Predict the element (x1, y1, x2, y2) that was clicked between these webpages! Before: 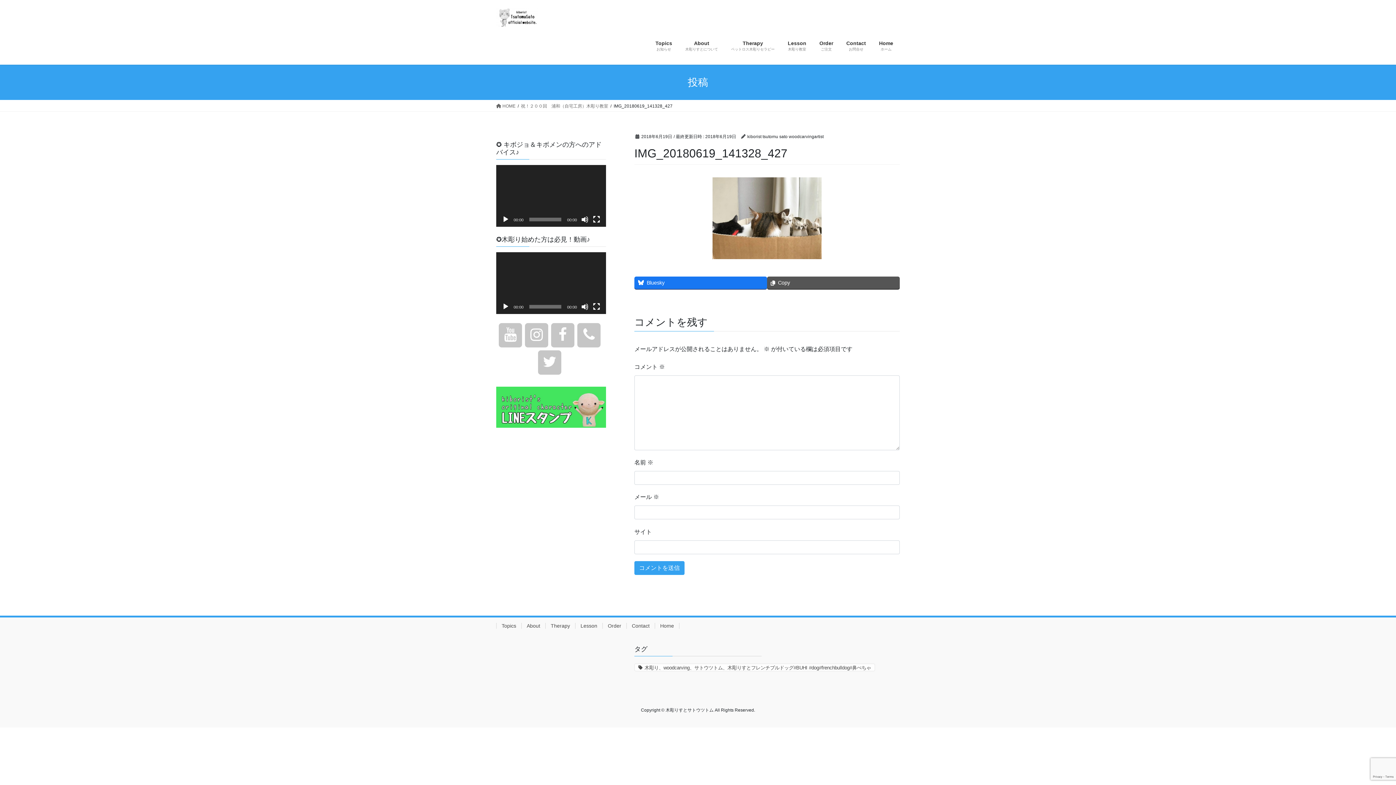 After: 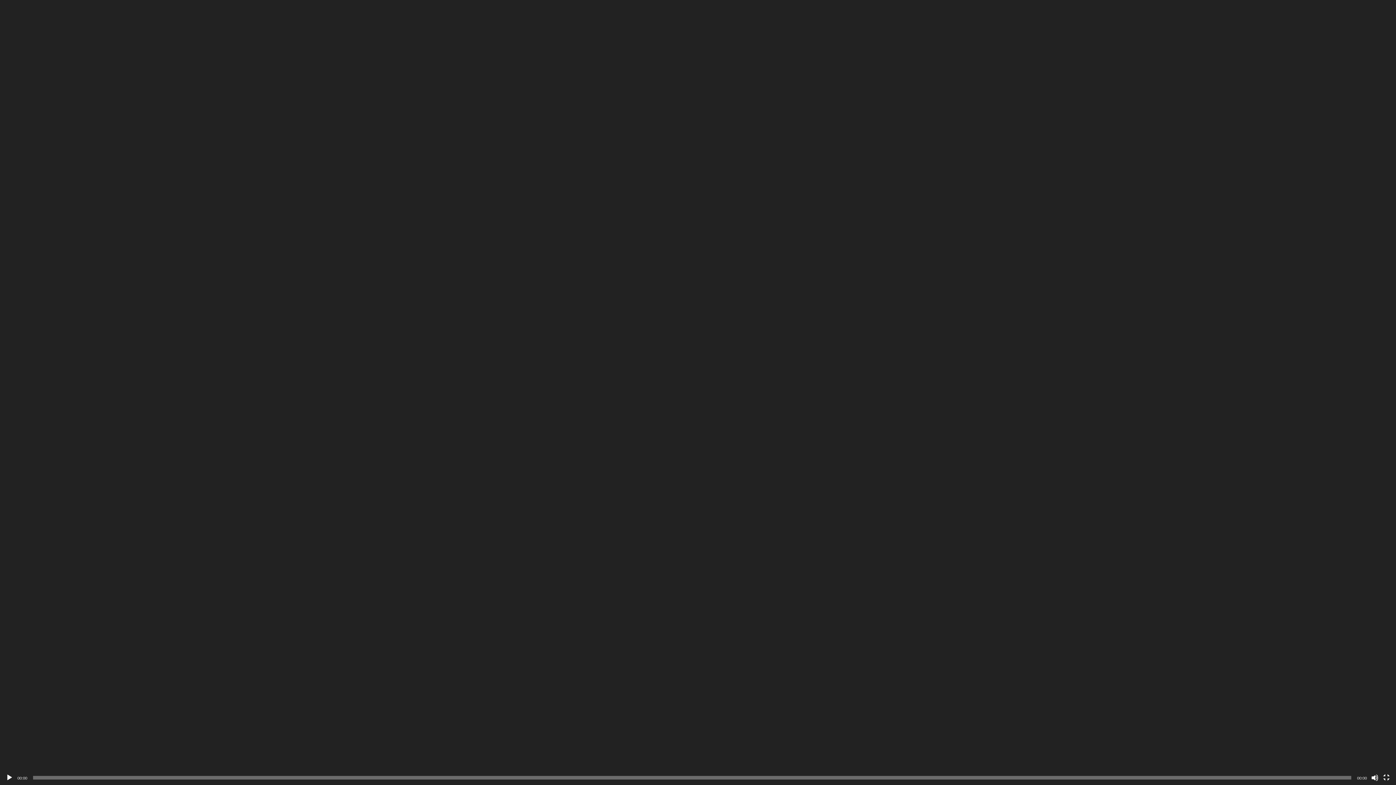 Action: label: フルスクリーン bbox: (593, 303, 600, 310)